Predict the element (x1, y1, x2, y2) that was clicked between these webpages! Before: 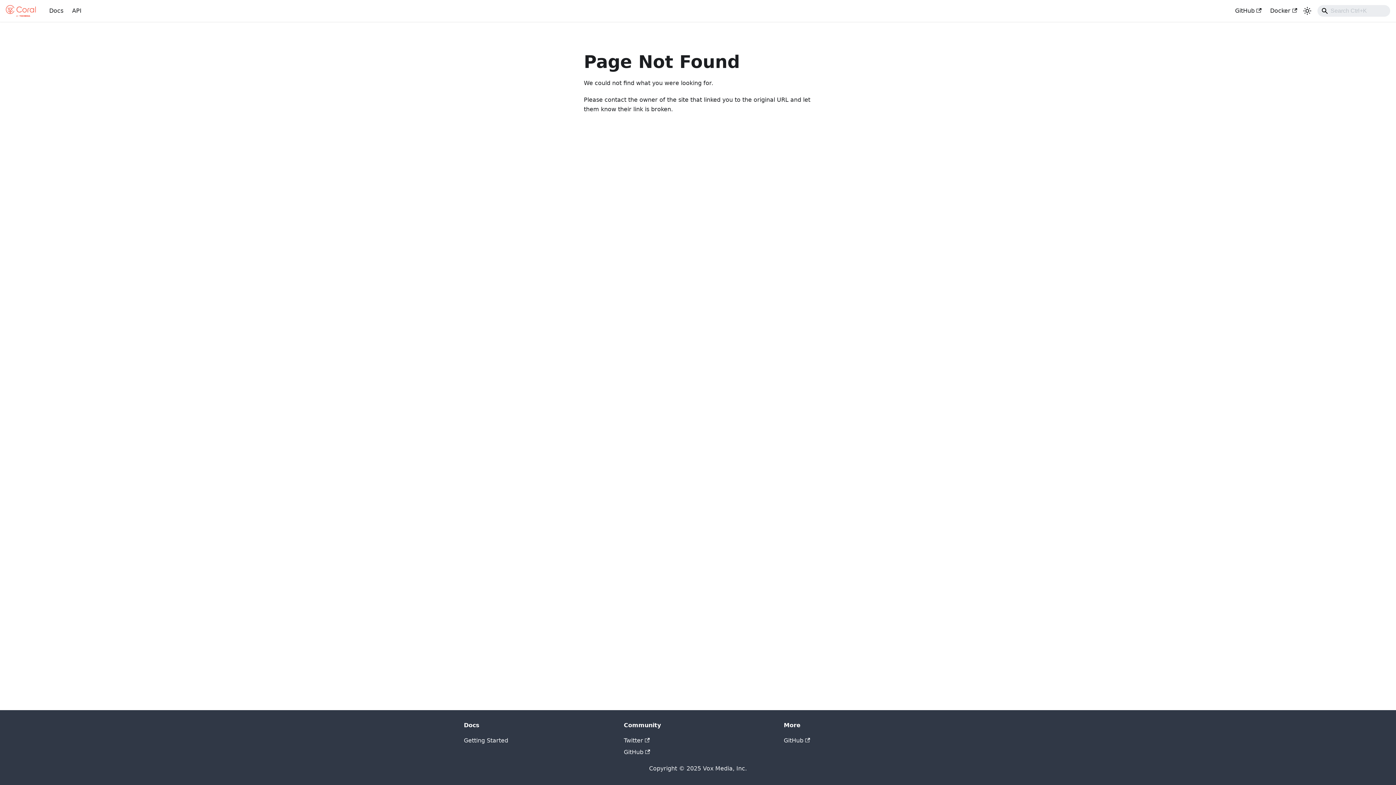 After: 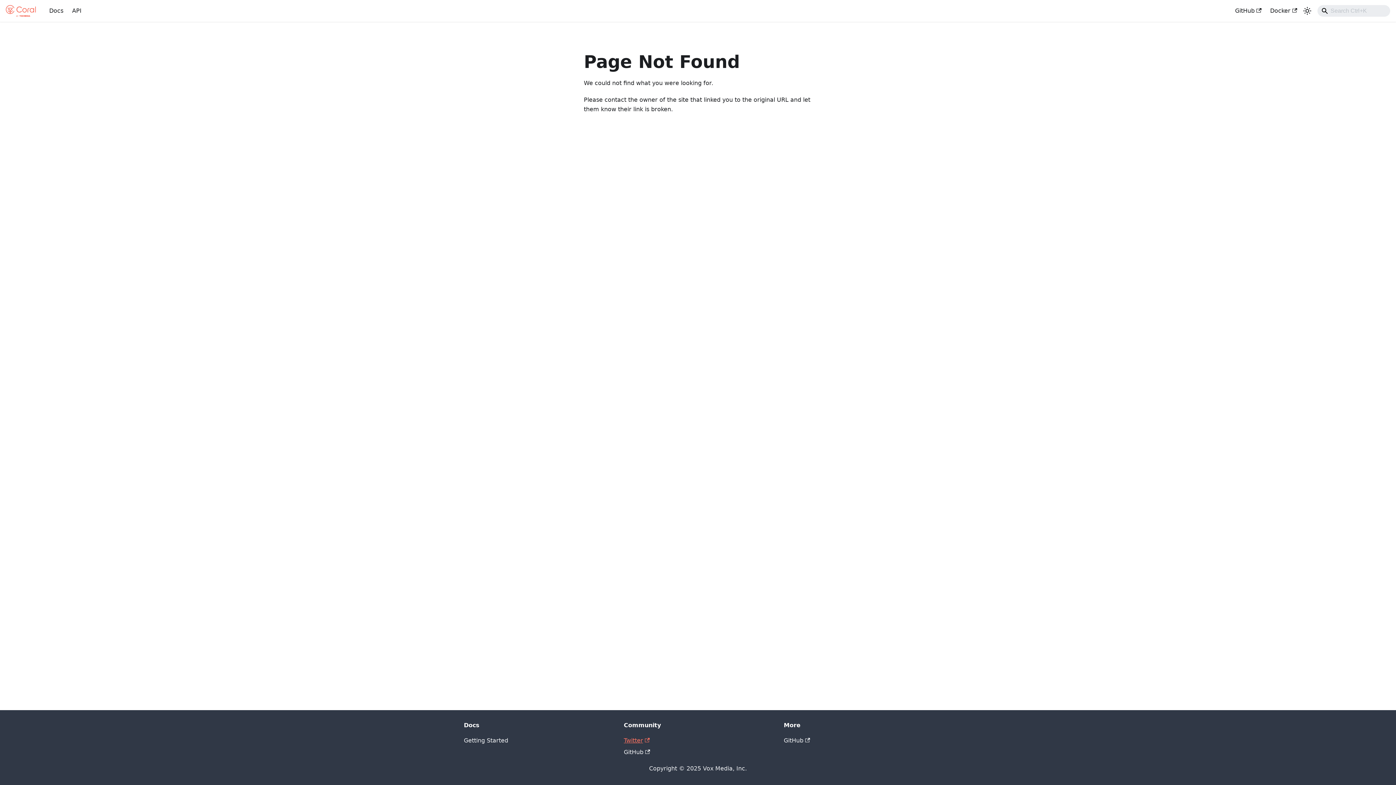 Action: bbox: (624, 737, 649, 744) label: Twitter